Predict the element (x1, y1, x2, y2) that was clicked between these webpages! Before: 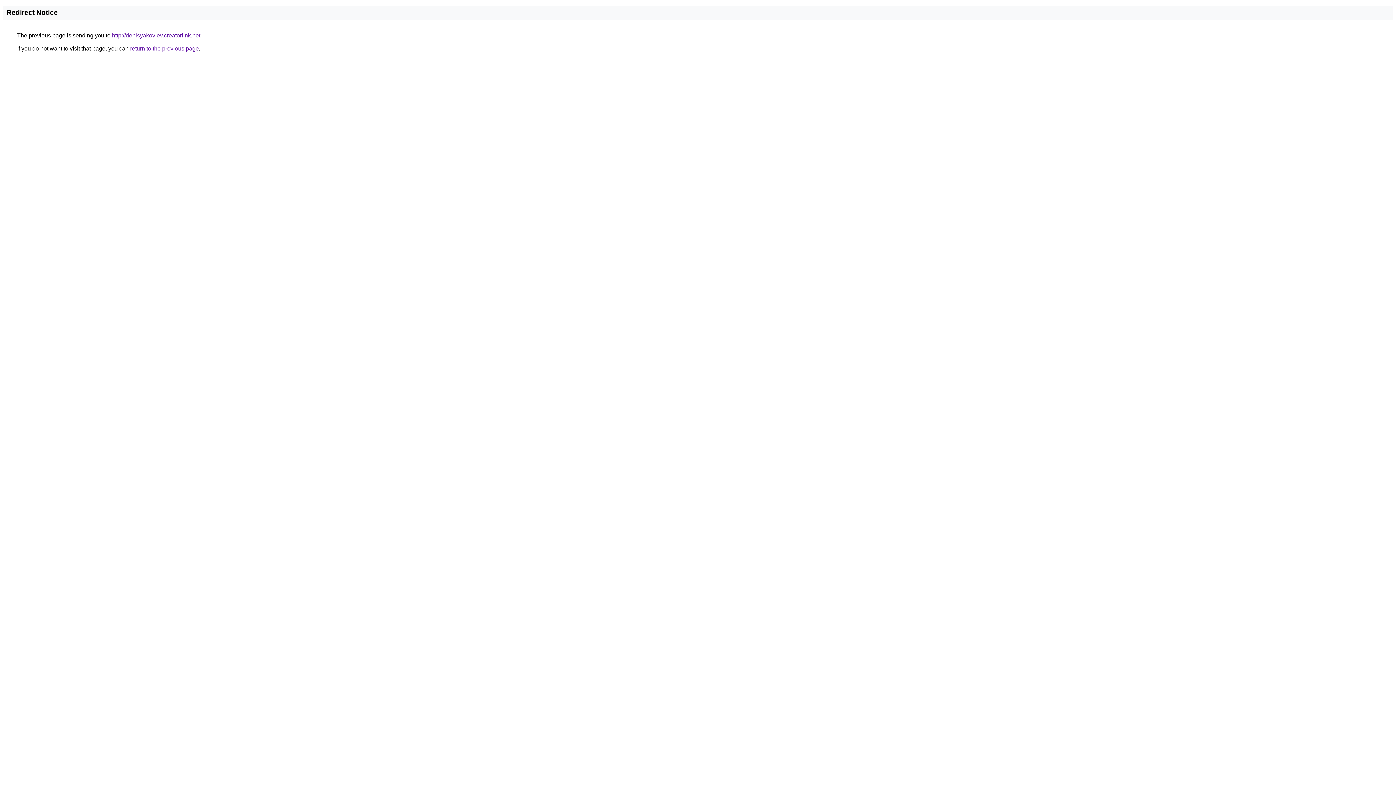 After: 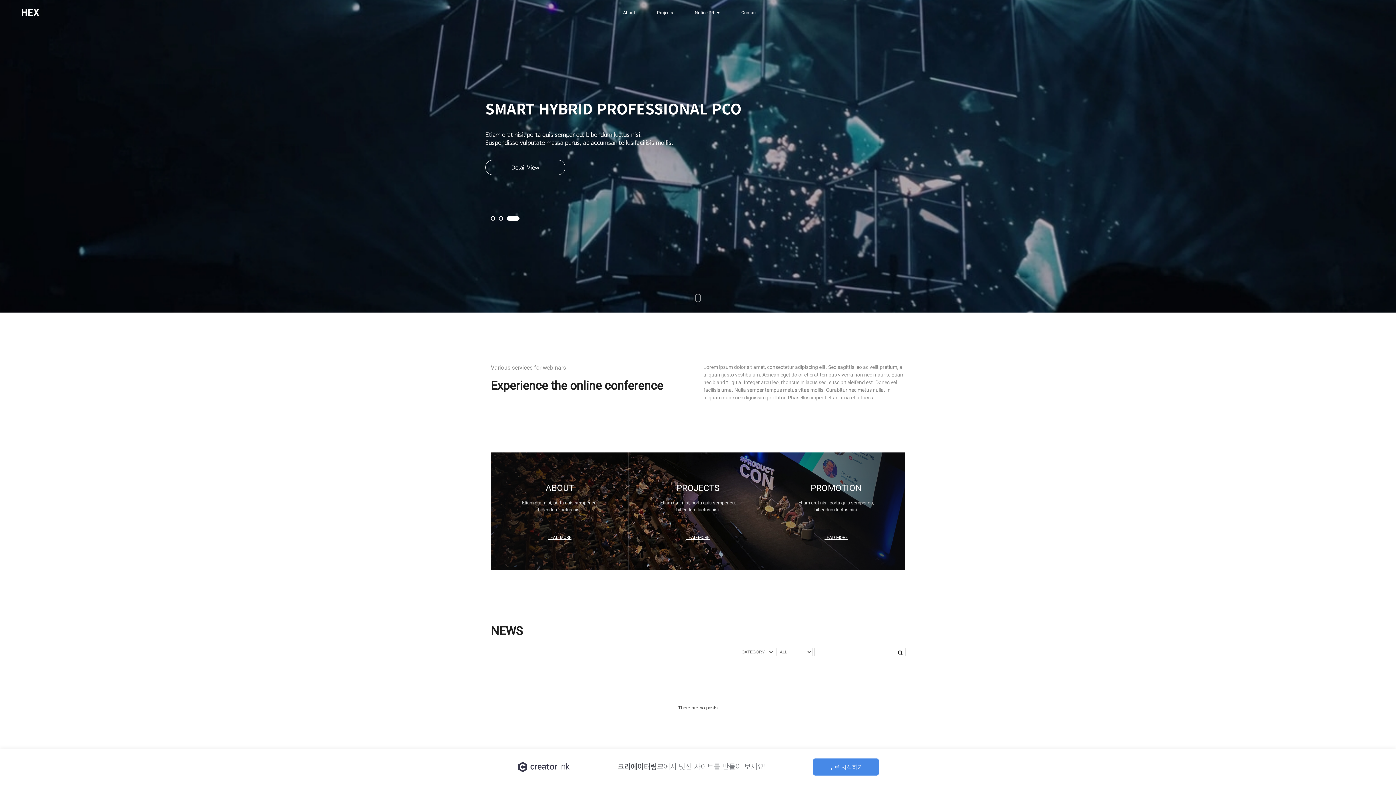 Action: bbox: (112, 32, 200, 38) label: http://denisyakovlev.creatorlink.net